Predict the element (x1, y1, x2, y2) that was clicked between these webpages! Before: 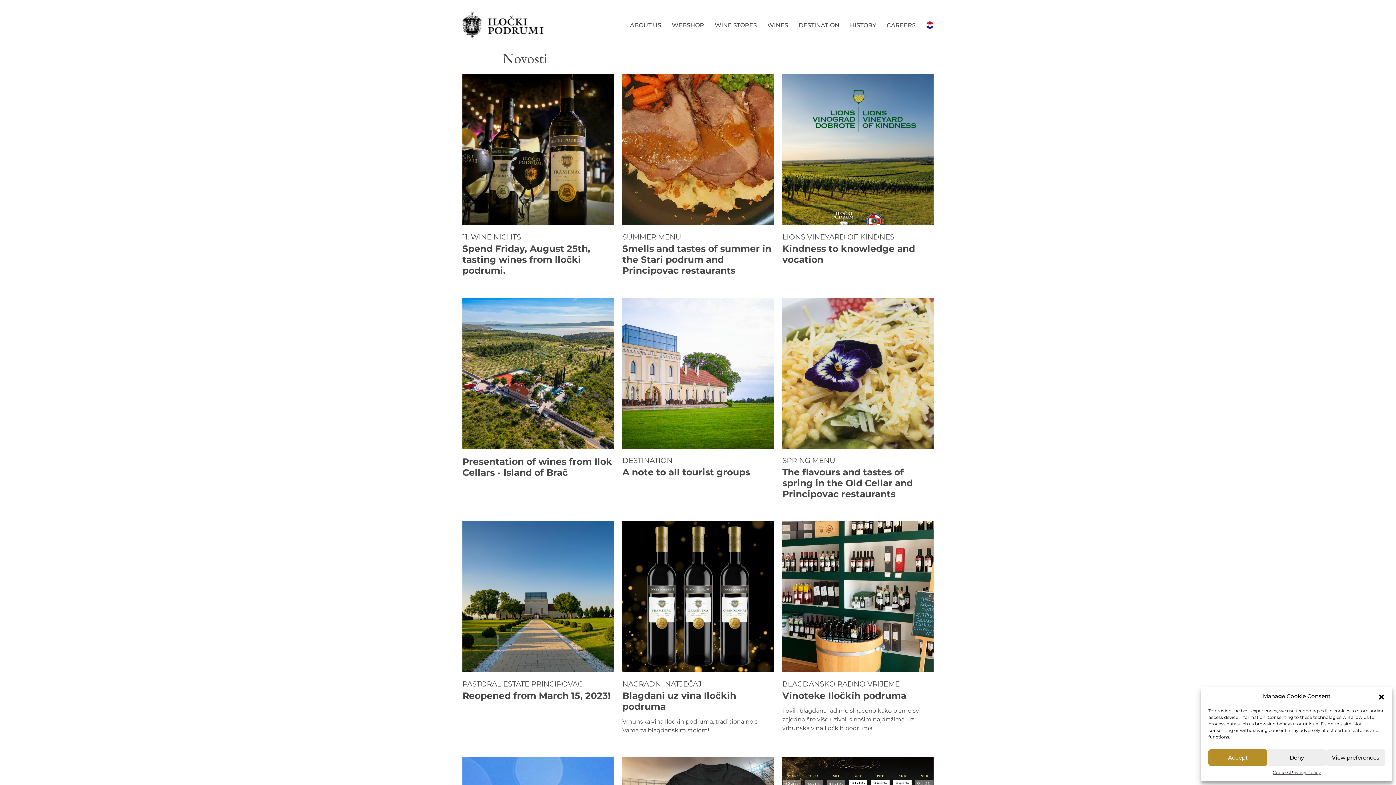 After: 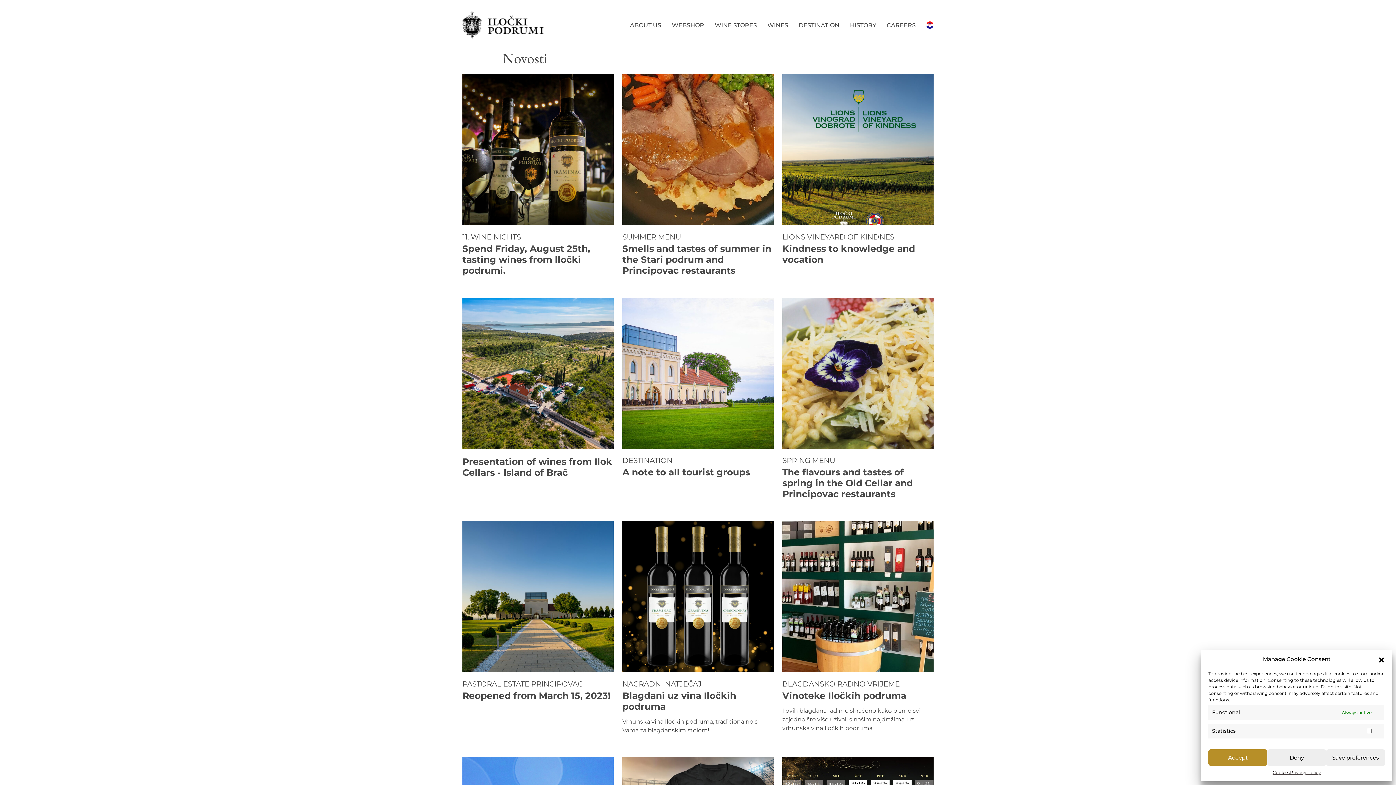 Action: bbox: (1326, 749, 1385, 766) label: View preferences